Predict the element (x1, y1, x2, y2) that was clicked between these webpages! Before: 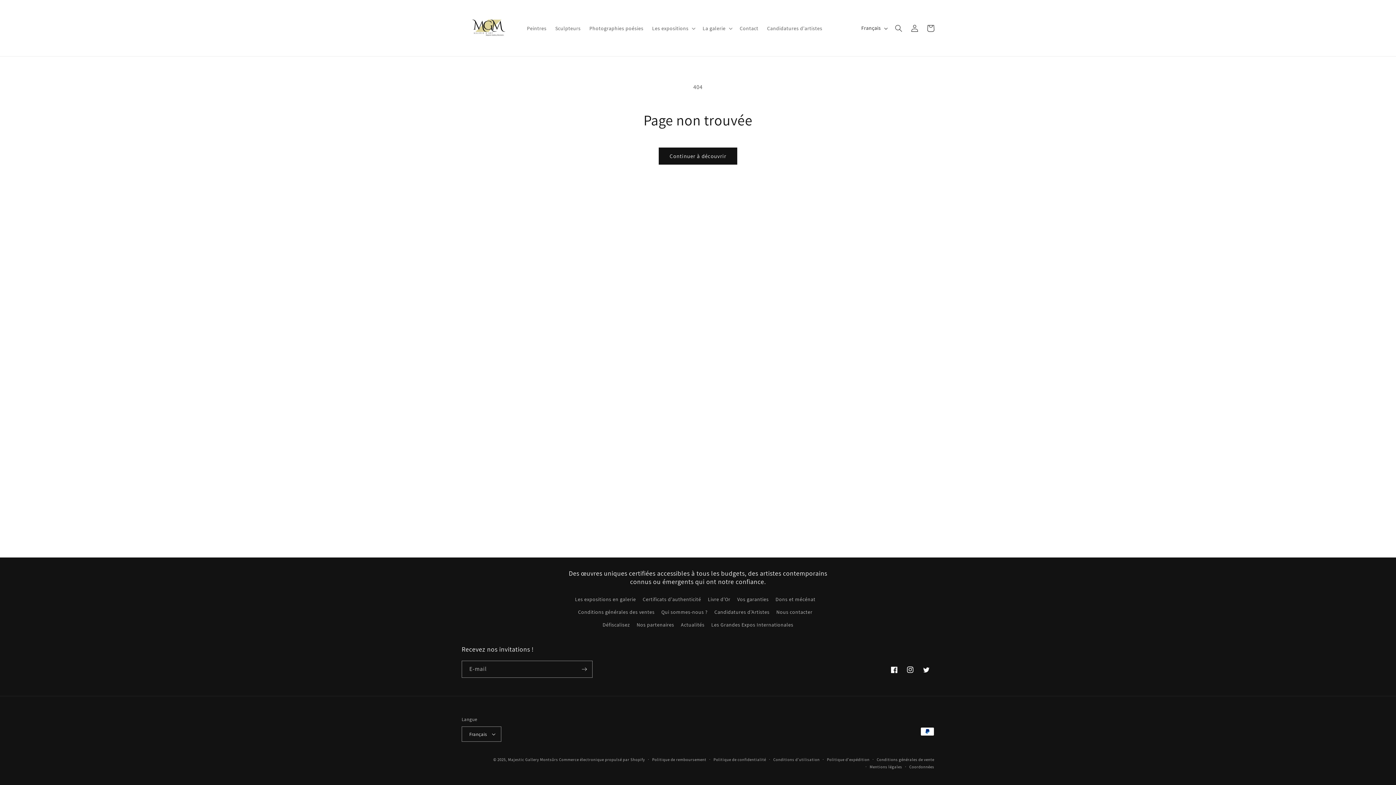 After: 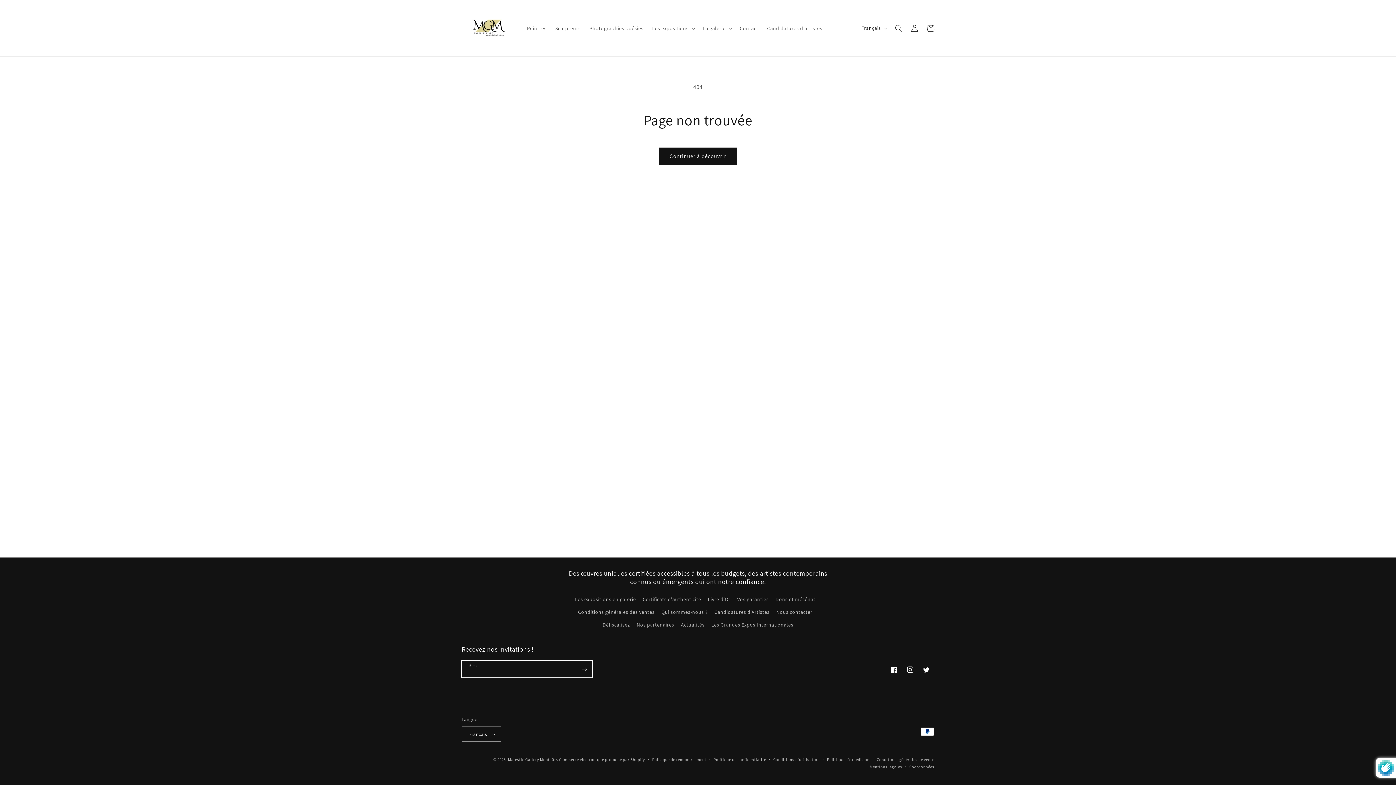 Action: bbox: (576, 661, 592, 678) label: S'inscrire